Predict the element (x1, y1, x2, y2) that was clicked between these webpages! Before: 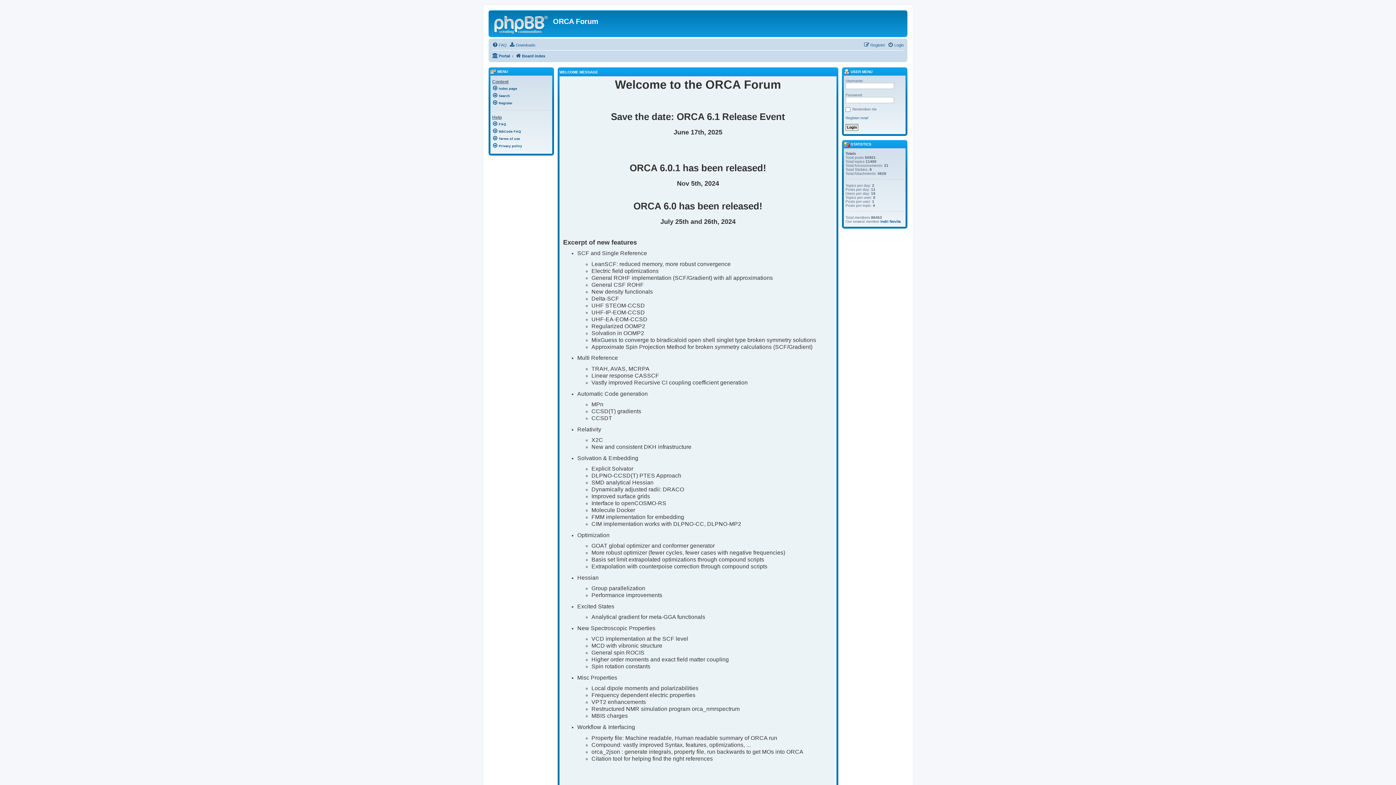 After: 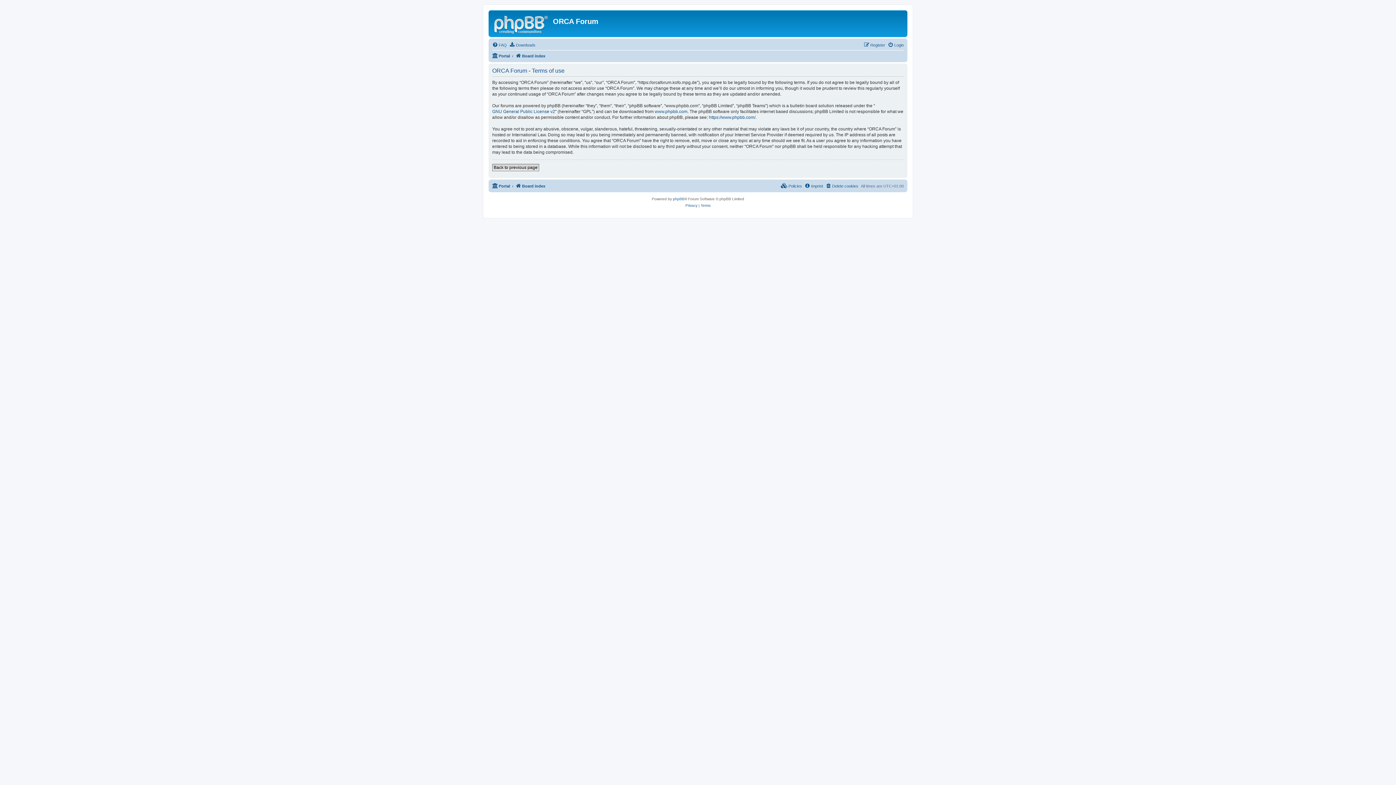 Action: bbox: (492, 134, 550, 141) label: Terms of use